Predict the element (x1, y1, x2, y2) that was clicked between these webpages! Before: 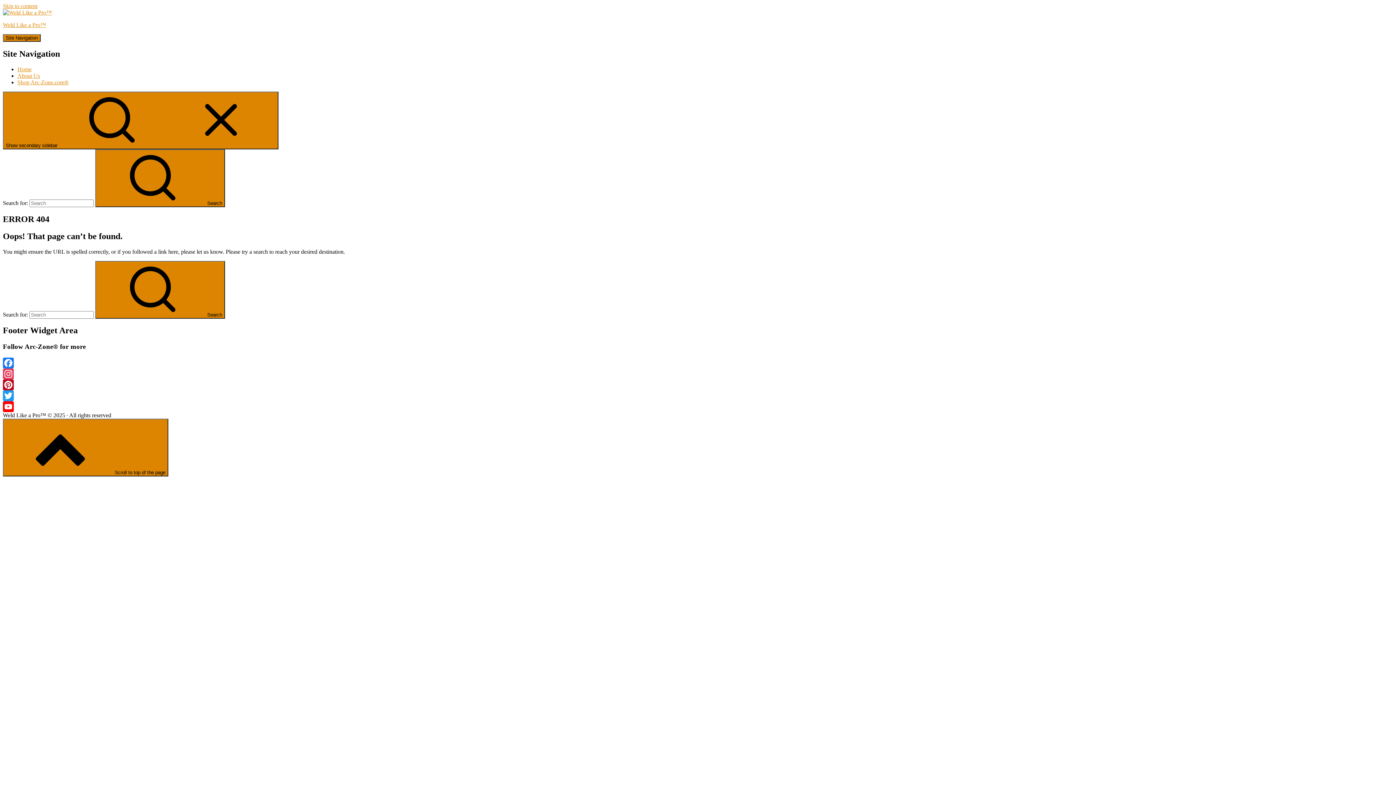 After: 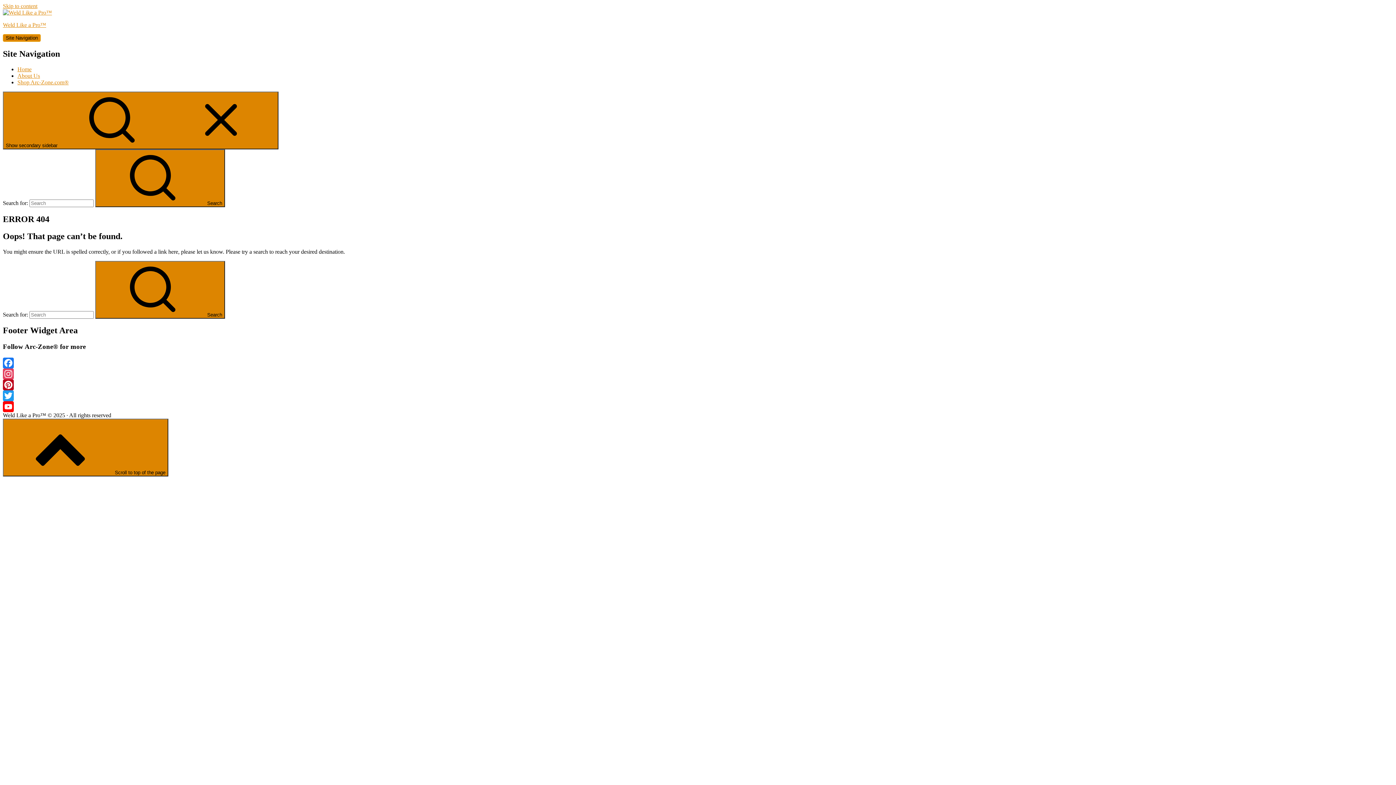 Action: bbox: (2, 34, 40, 41) label: Site Navigation